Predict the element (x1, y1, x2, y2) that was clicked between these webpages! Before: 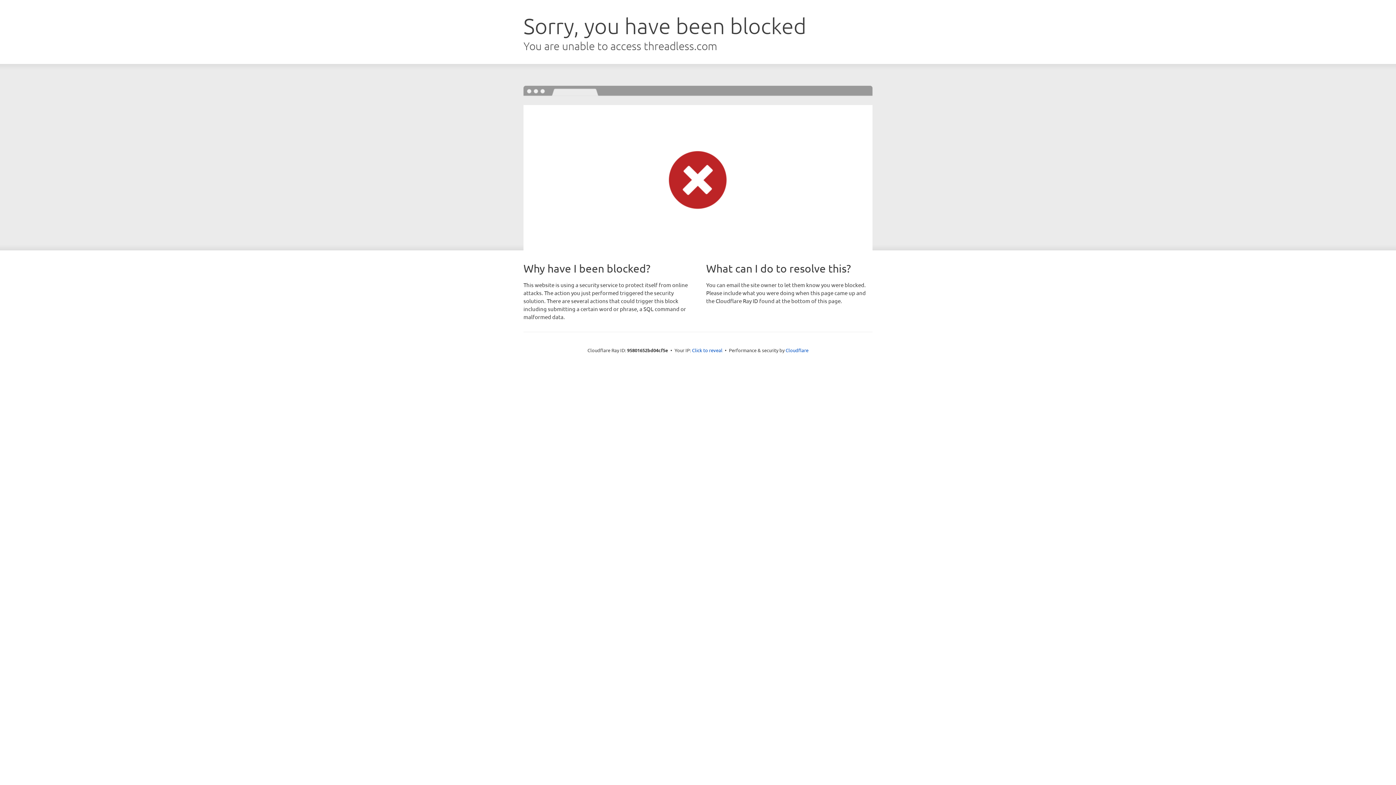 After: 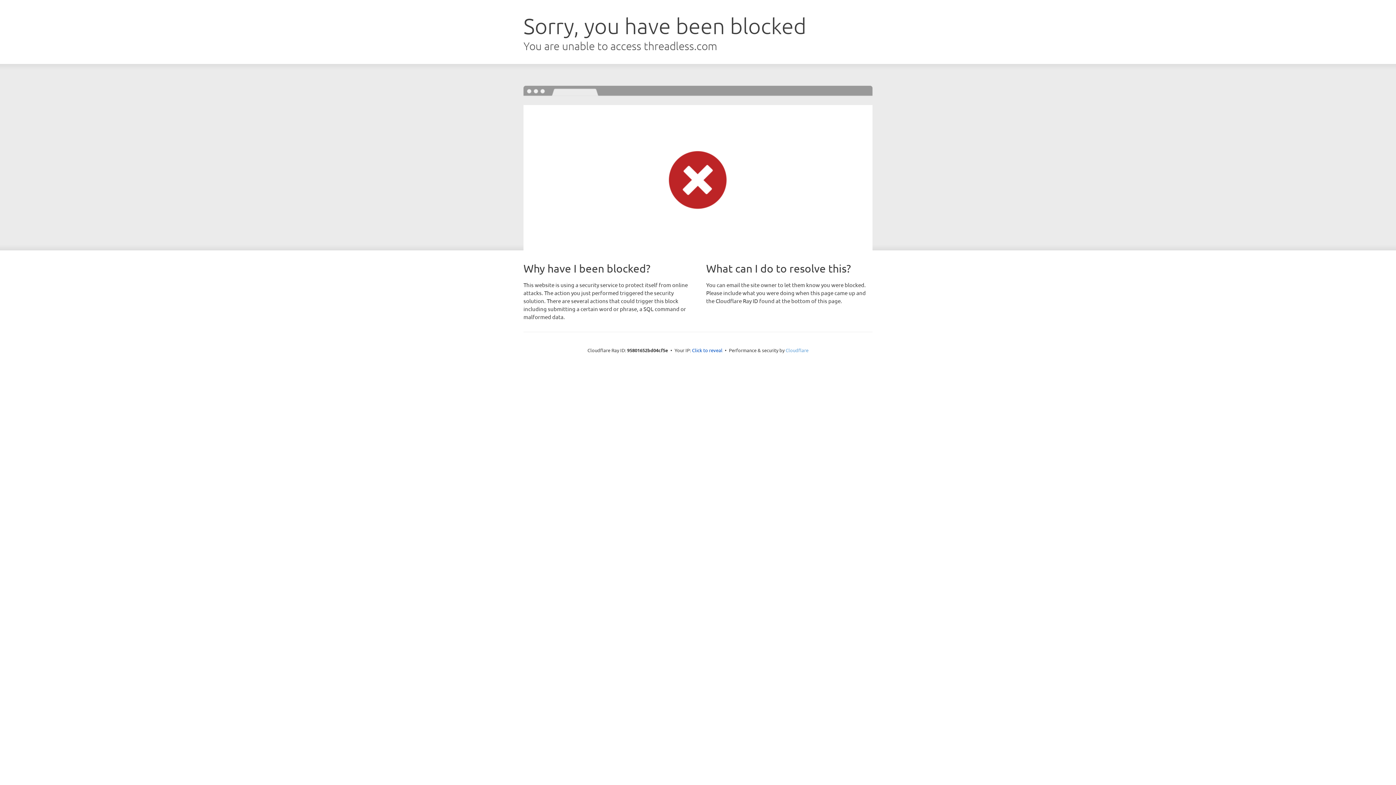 Action: label: Cloudflare bbox: (785, 347, 808, 353)